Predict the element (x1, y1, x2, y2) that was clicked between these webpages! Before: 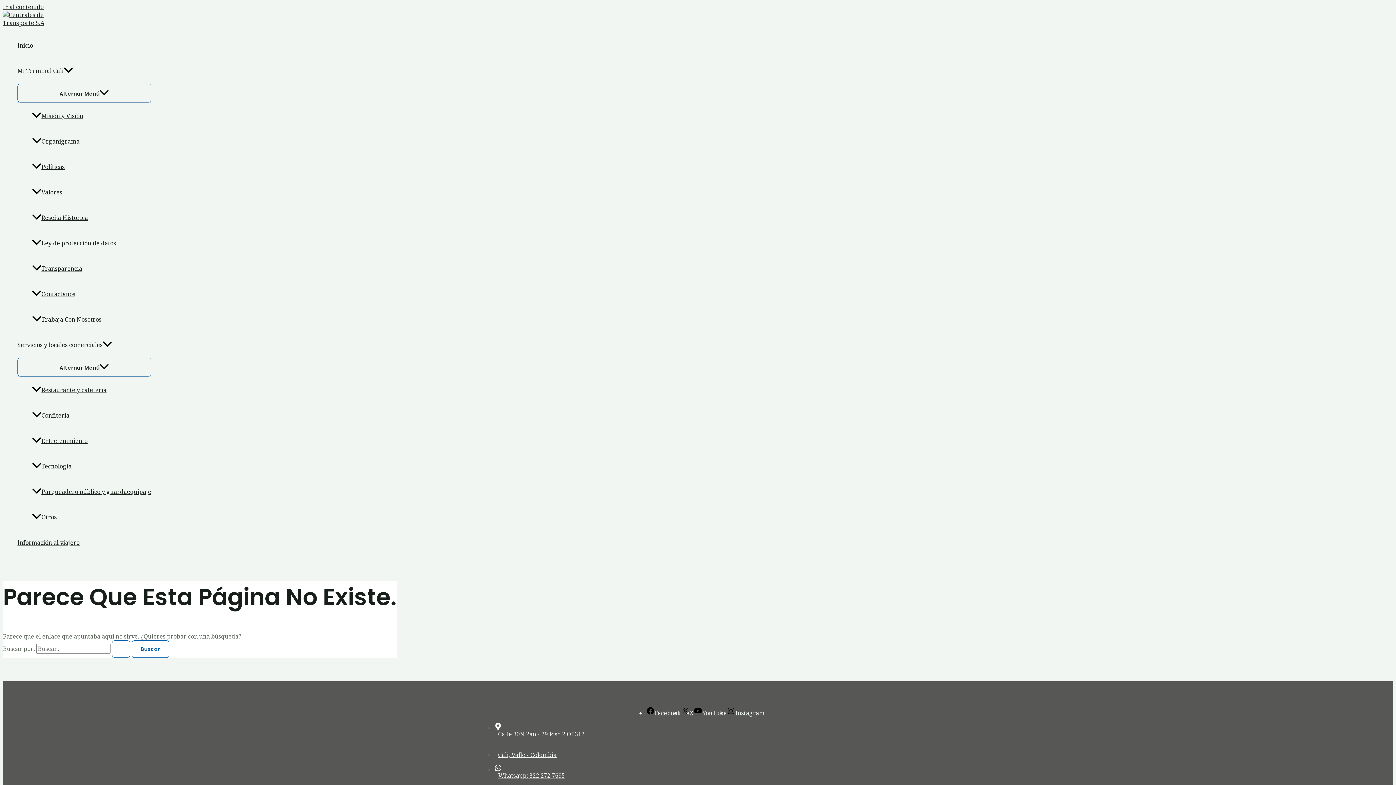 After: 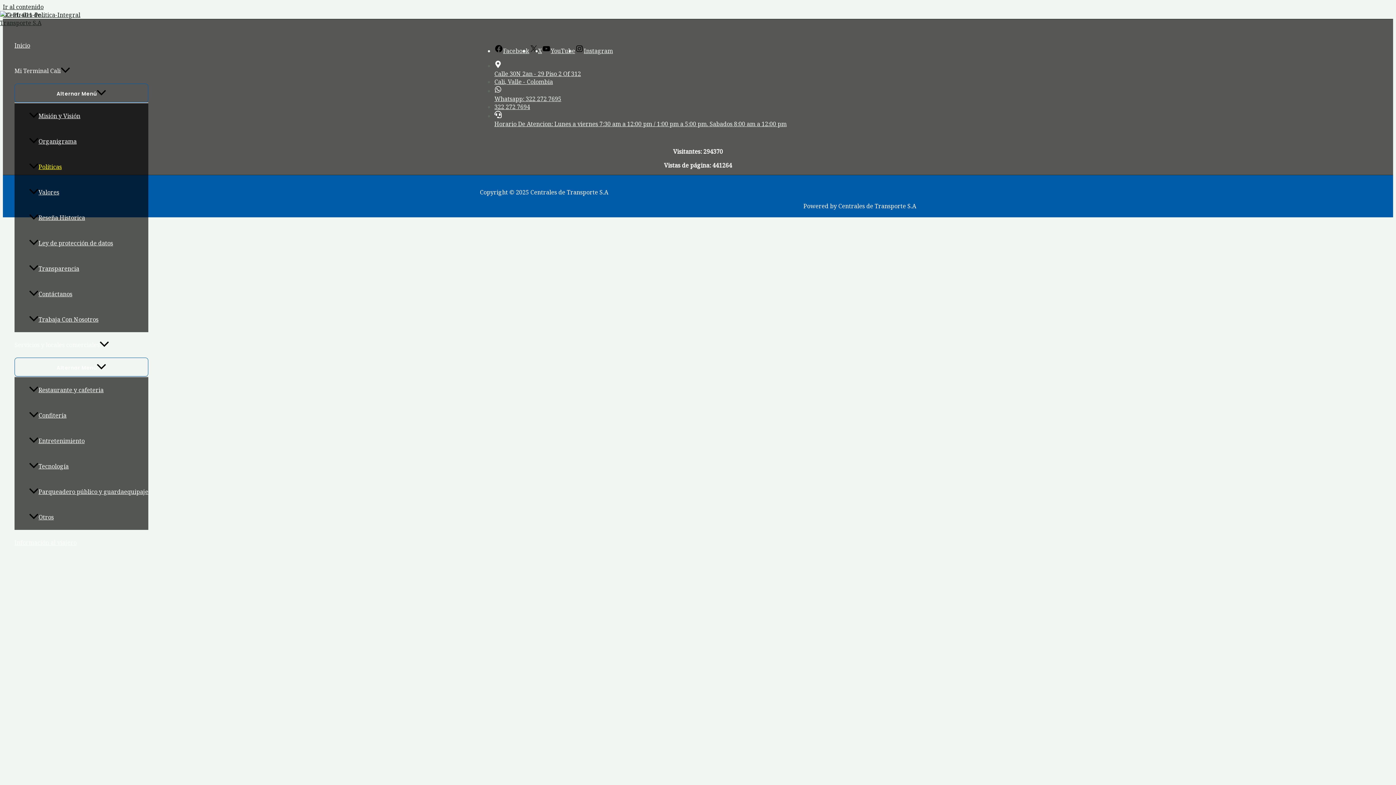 Action: bbox: (32, 154, 151, 179) label: Políticas